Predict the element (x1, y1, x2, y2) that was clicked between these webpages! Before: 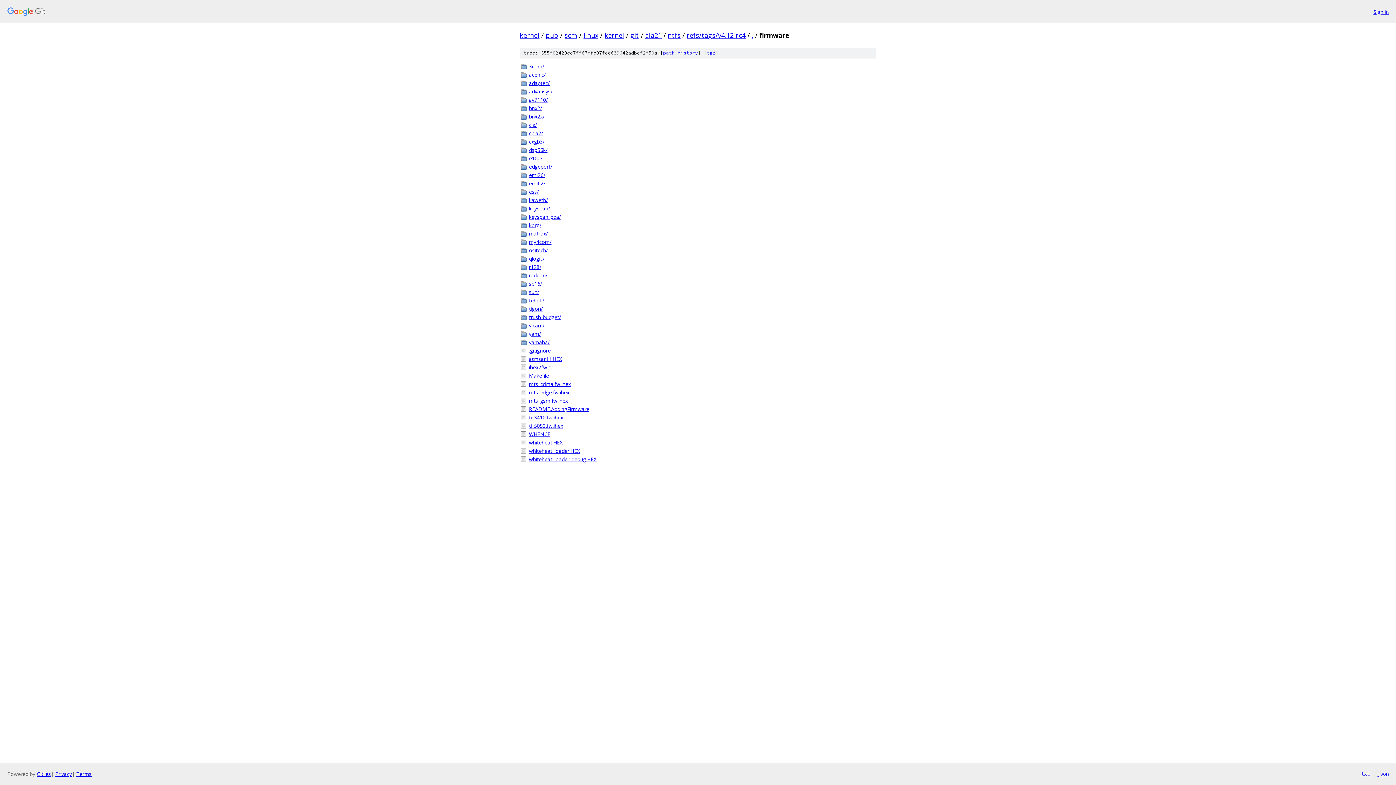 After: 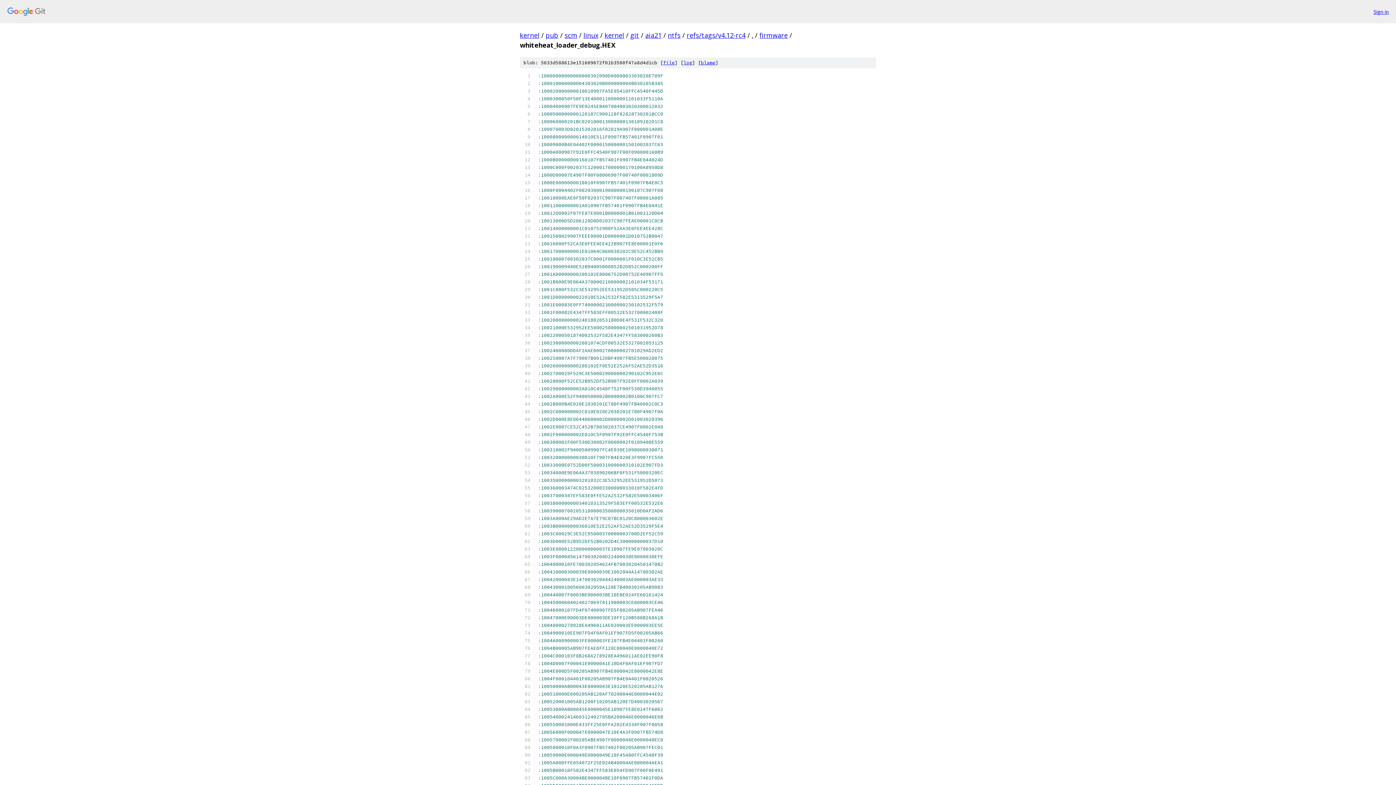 Action: bbox: (529, 455, 876, 463) label: whiteheat_loader_debug.HEX